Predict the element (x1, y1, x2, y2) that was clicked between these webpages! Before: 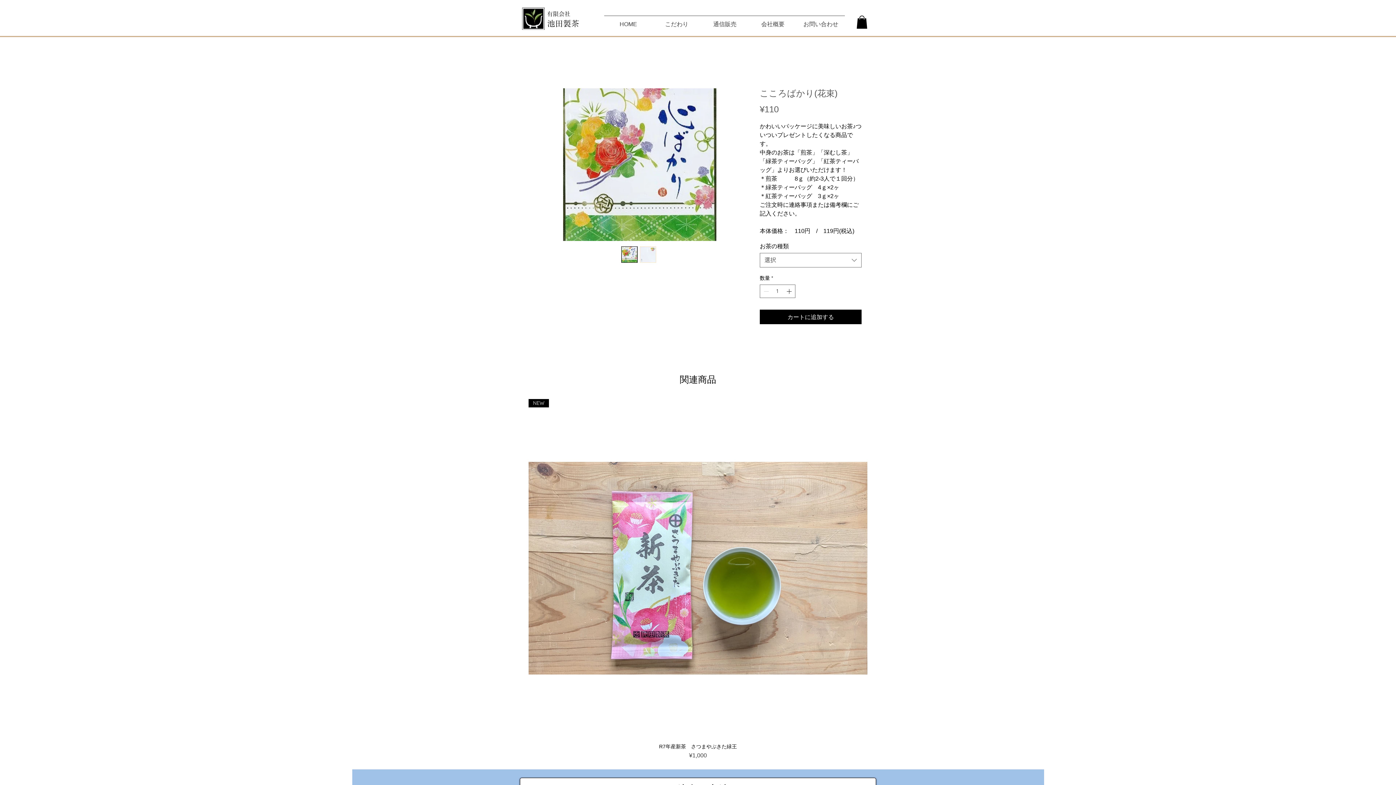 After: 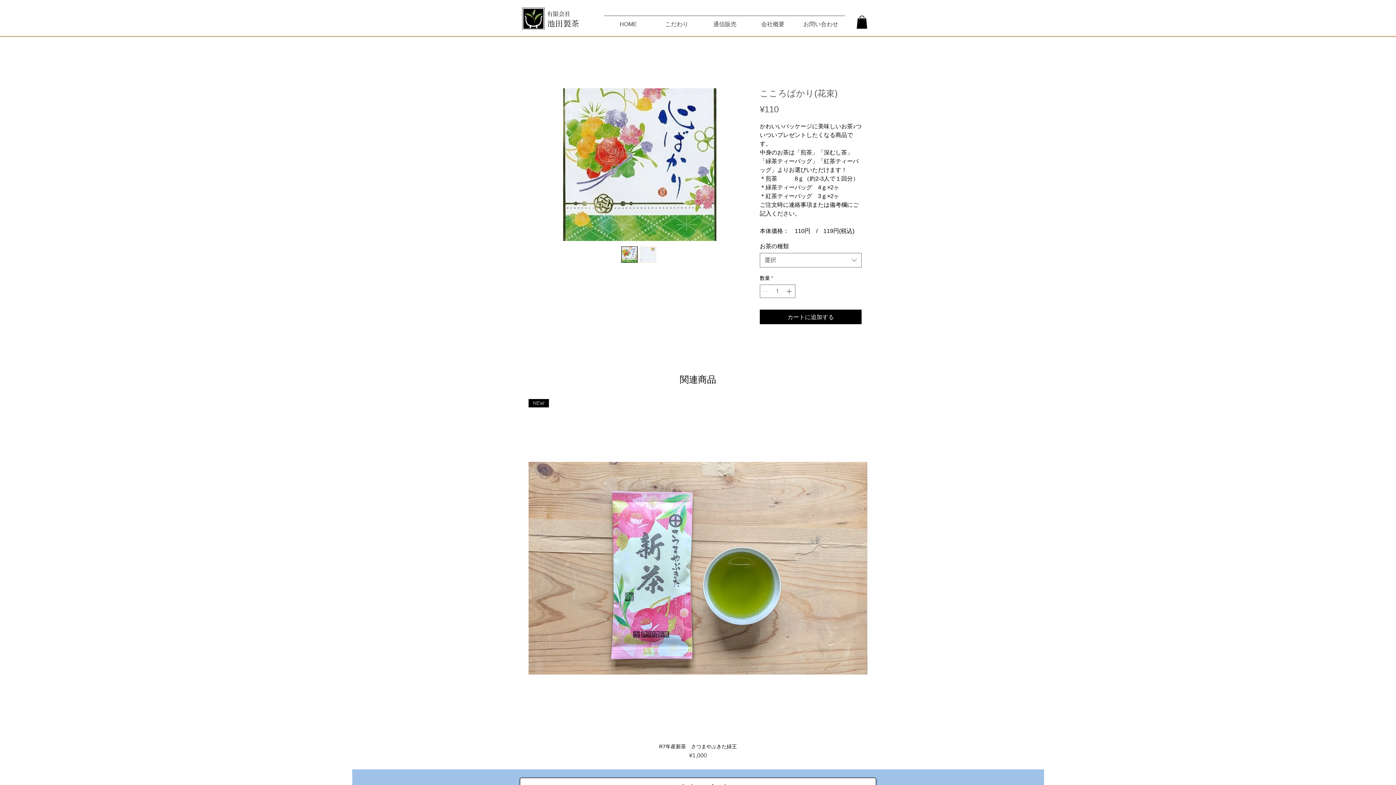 Action: bbox: (621, 246, 637, 262)